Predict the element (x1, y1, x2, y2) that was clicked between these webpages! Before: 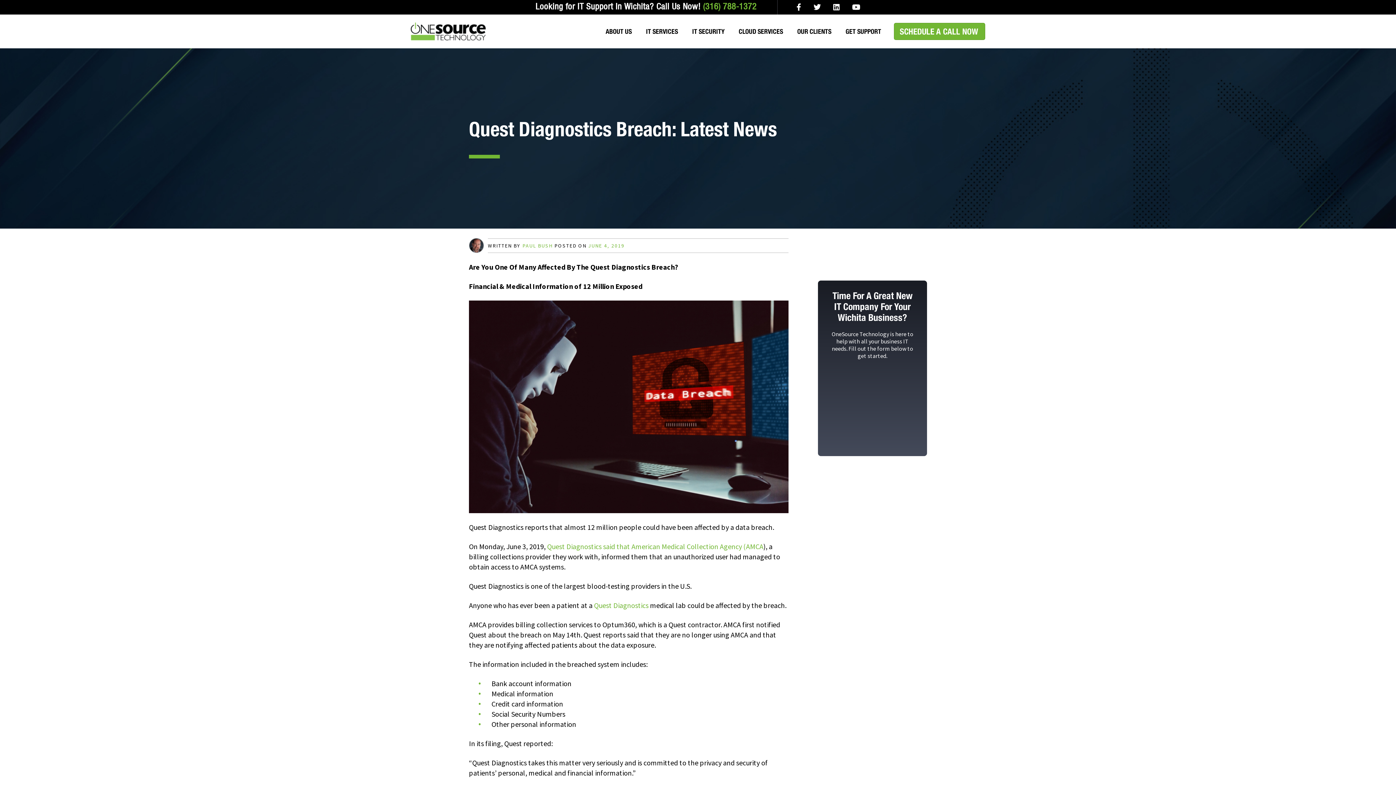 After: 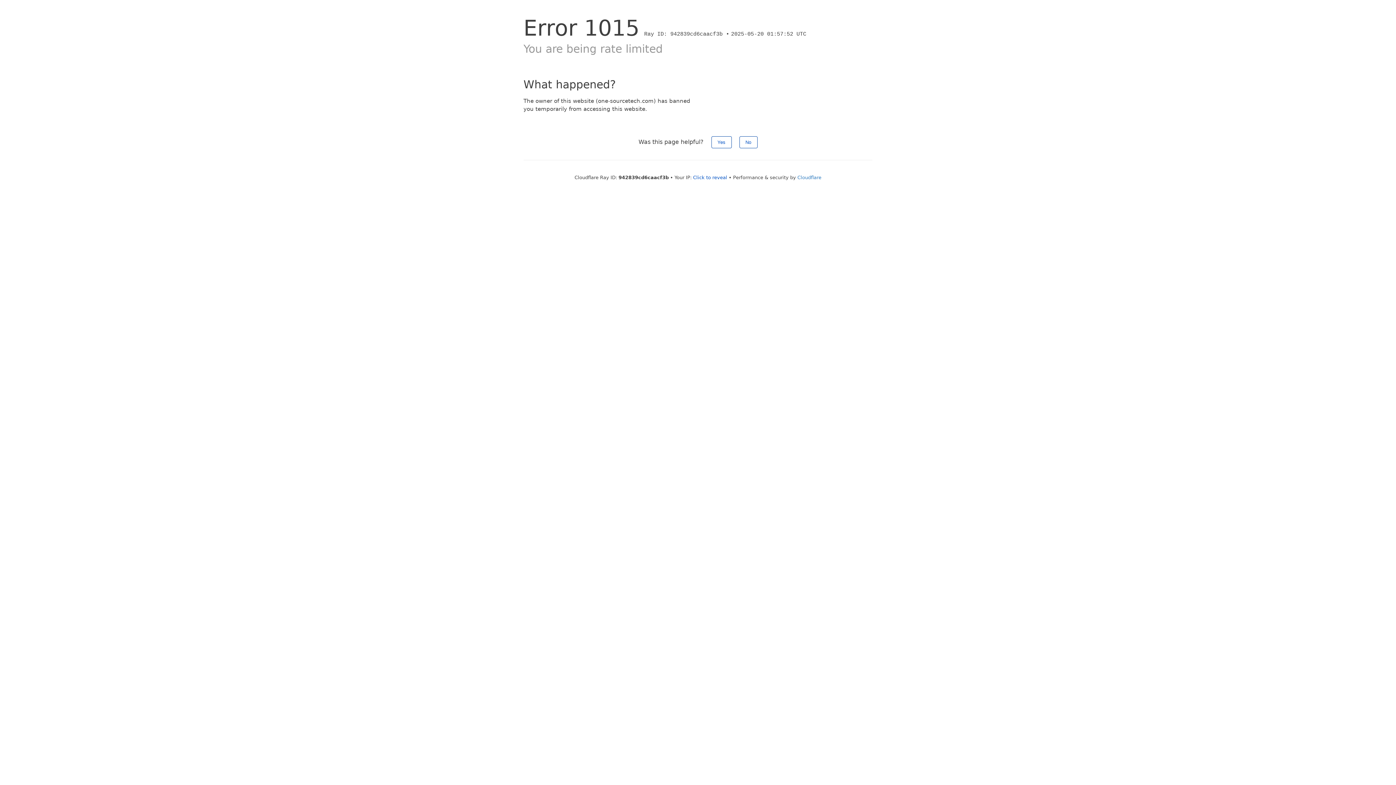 Action: label: ABOUT US bbox: (605, 27, 632, 35)